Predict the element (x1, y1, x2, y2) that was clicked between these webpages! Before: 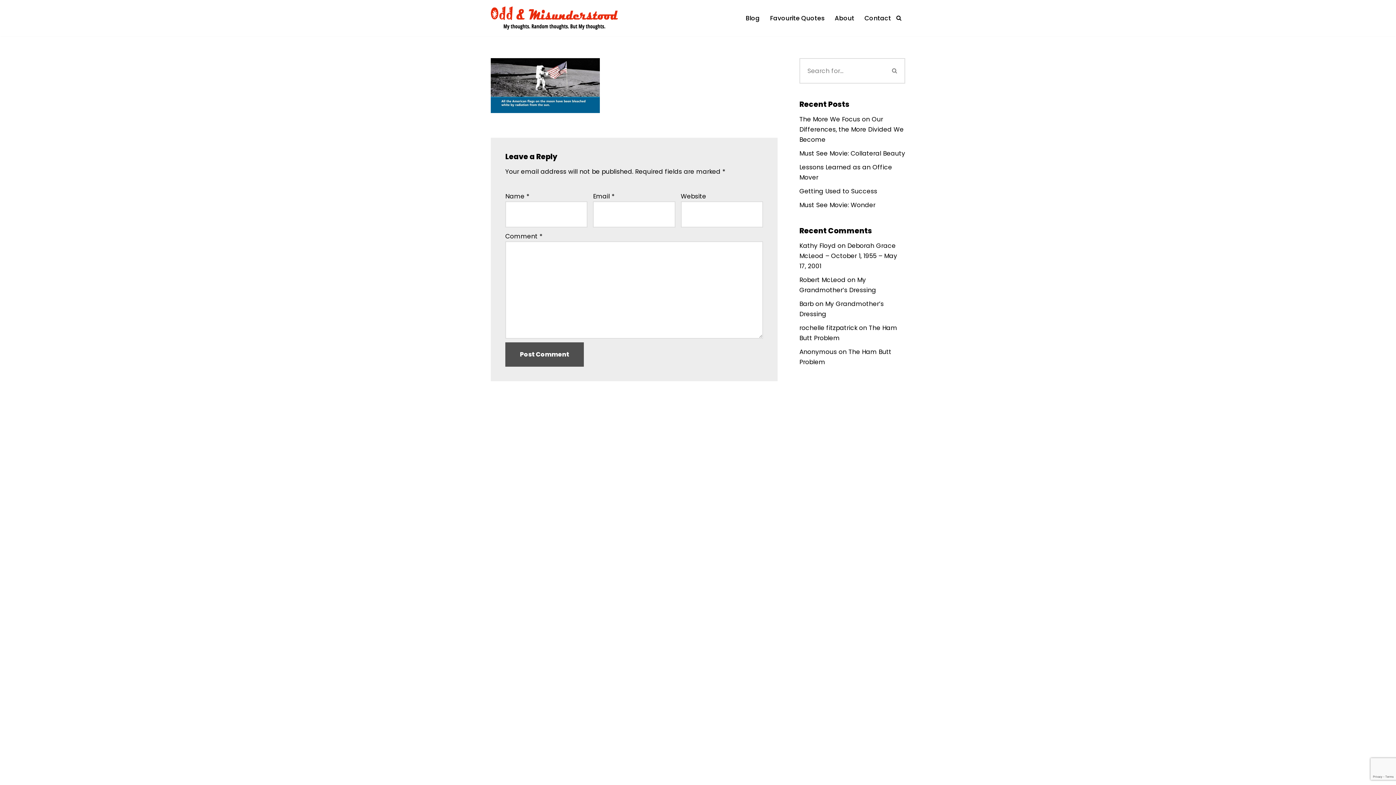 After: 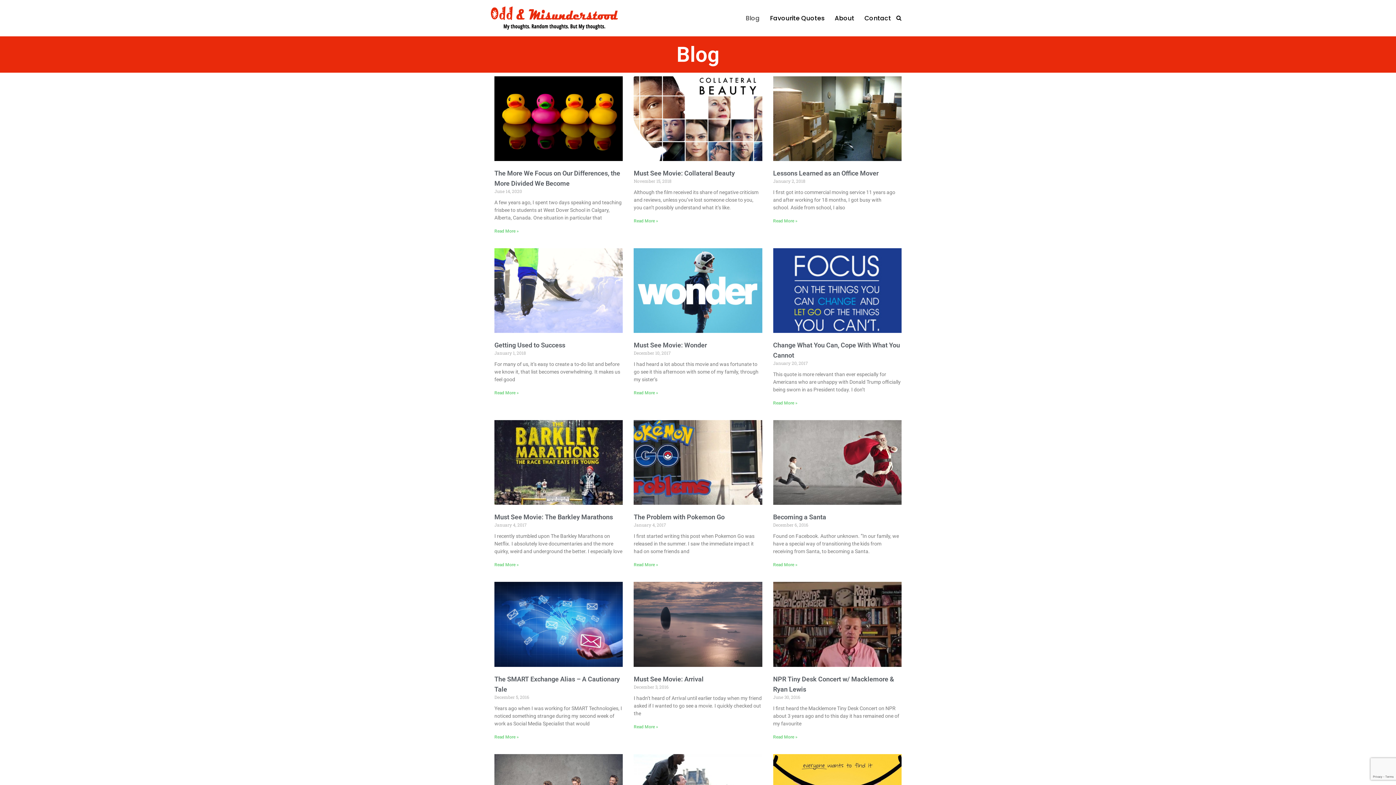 Action: bbox: (745, 13, 760, 23) label: Blog